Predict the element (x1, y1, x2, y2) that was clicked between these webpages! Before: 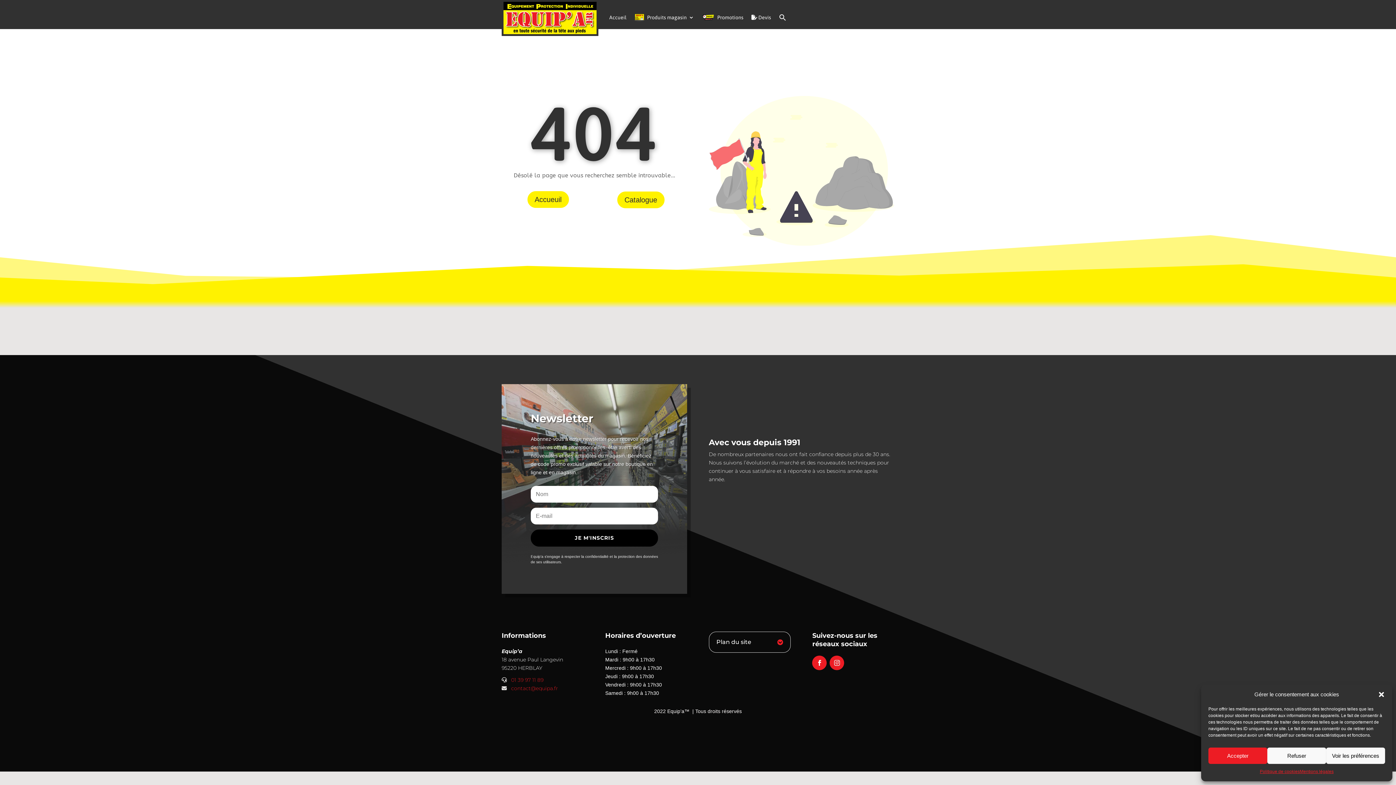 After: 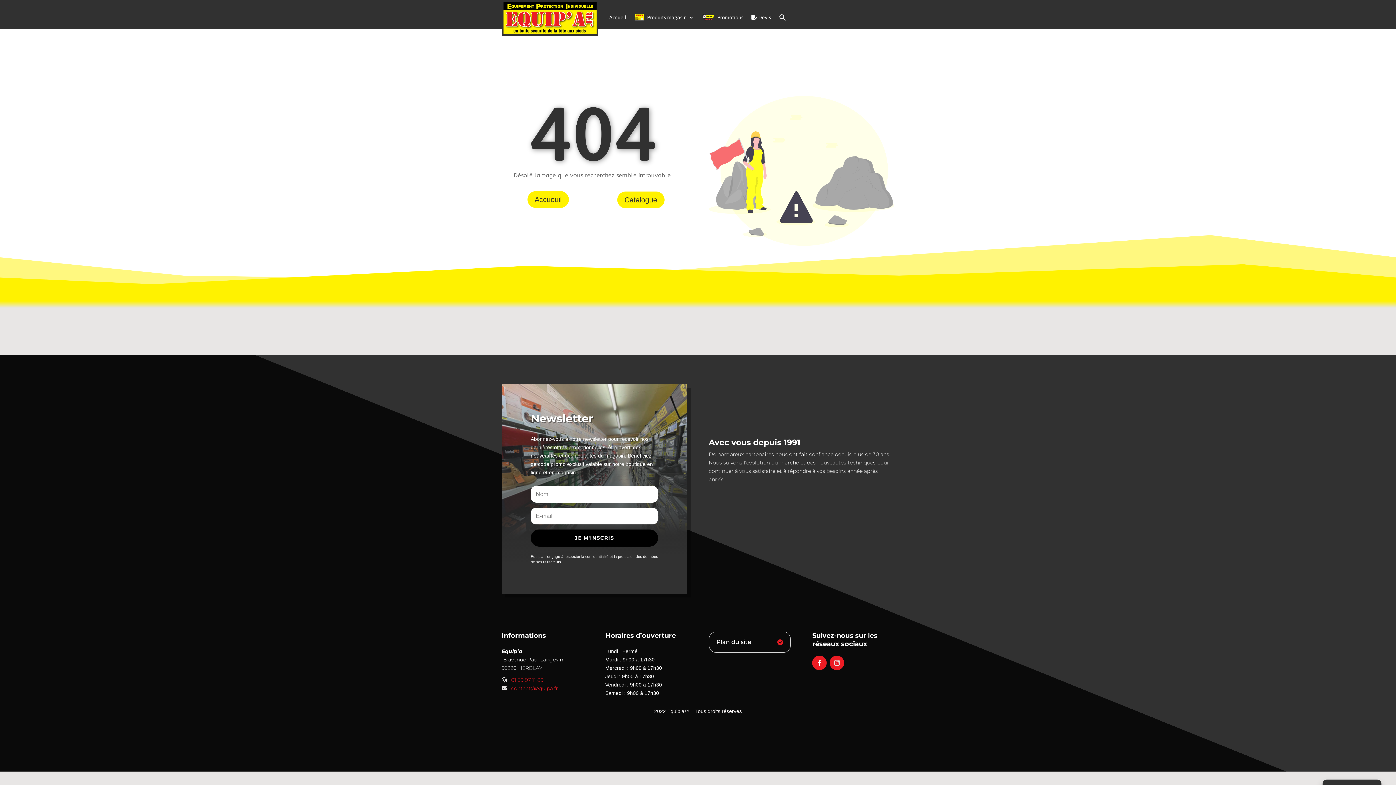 Action: bbox: (1267, 748, 1326, 764) label: Refuser